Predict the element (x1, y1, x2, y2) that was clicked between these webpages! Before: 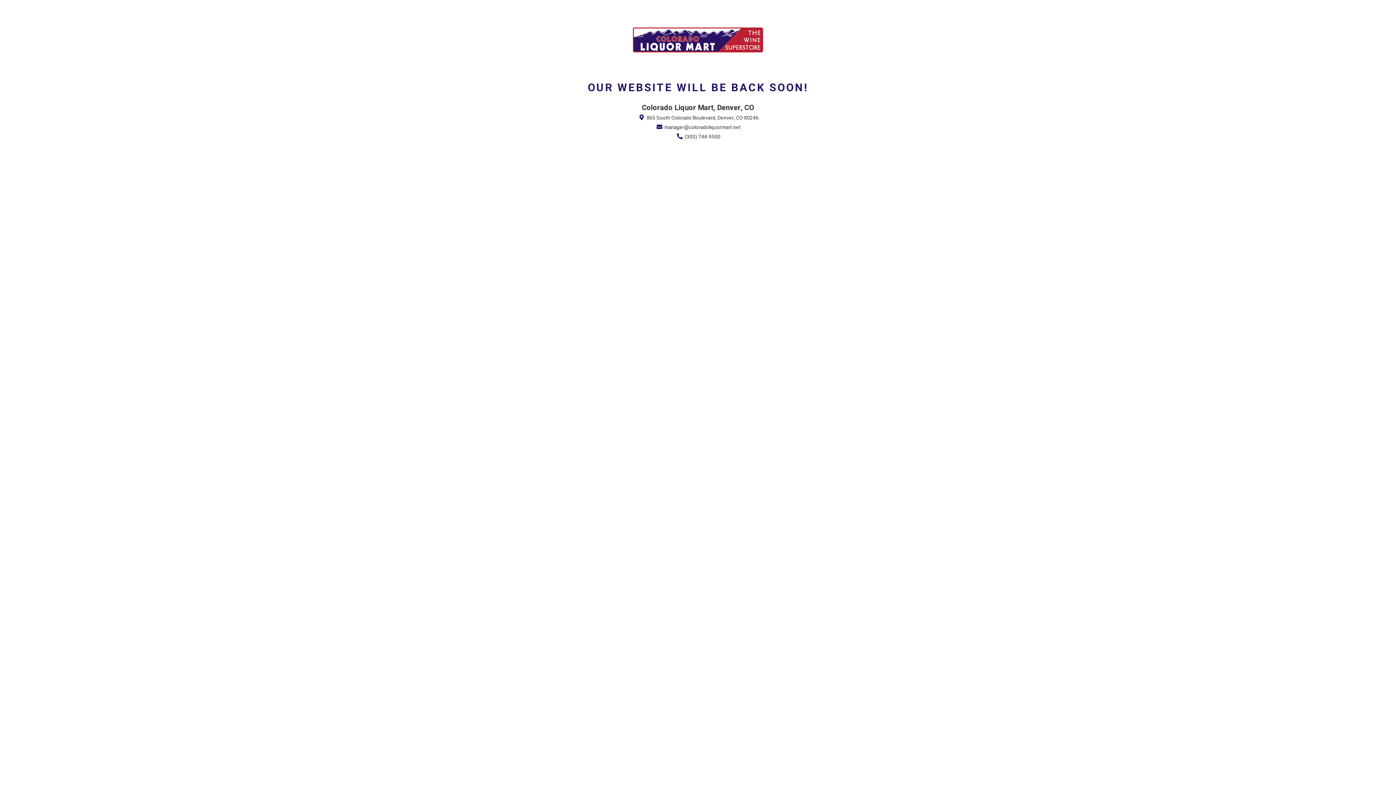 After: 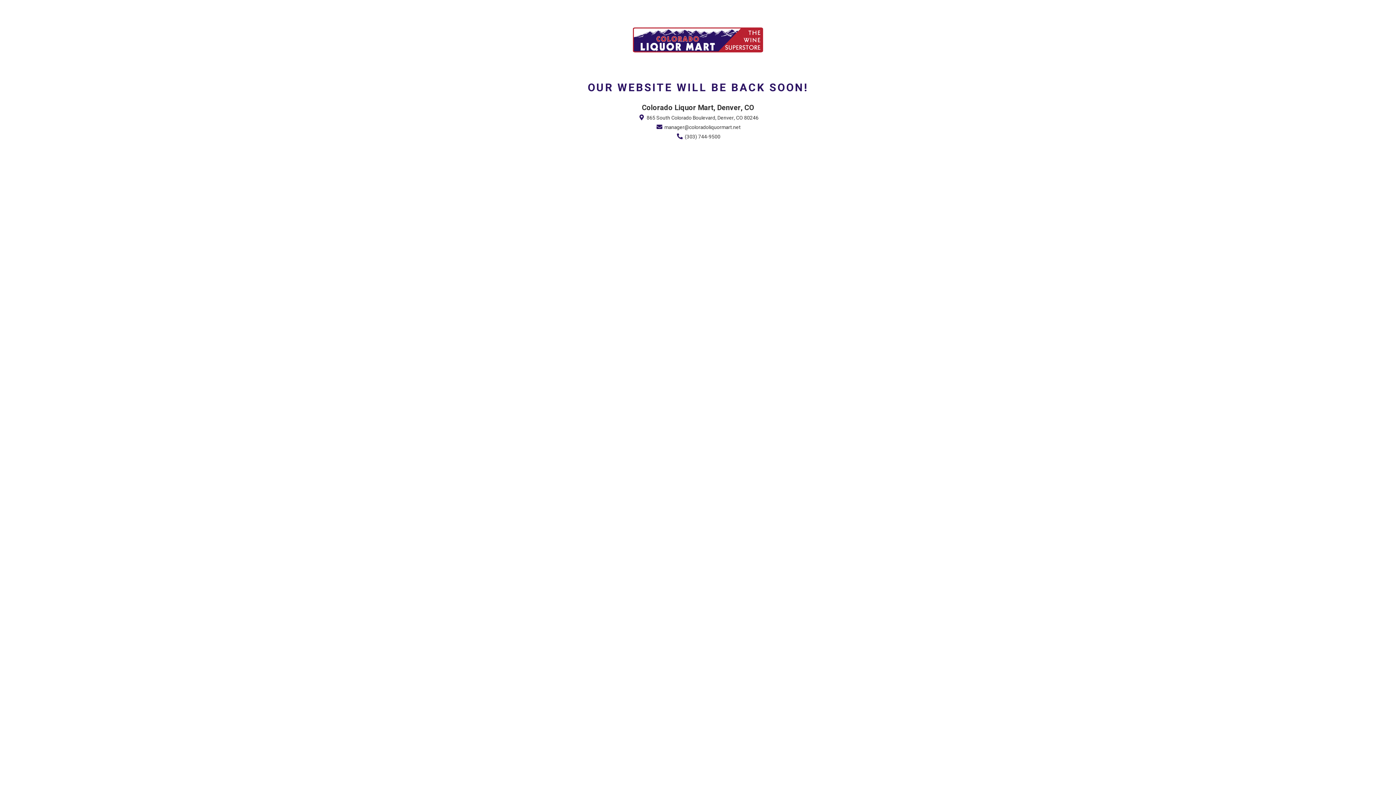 Action: bbox: (675, 133, 720, 140) label:  (303) 744-9500